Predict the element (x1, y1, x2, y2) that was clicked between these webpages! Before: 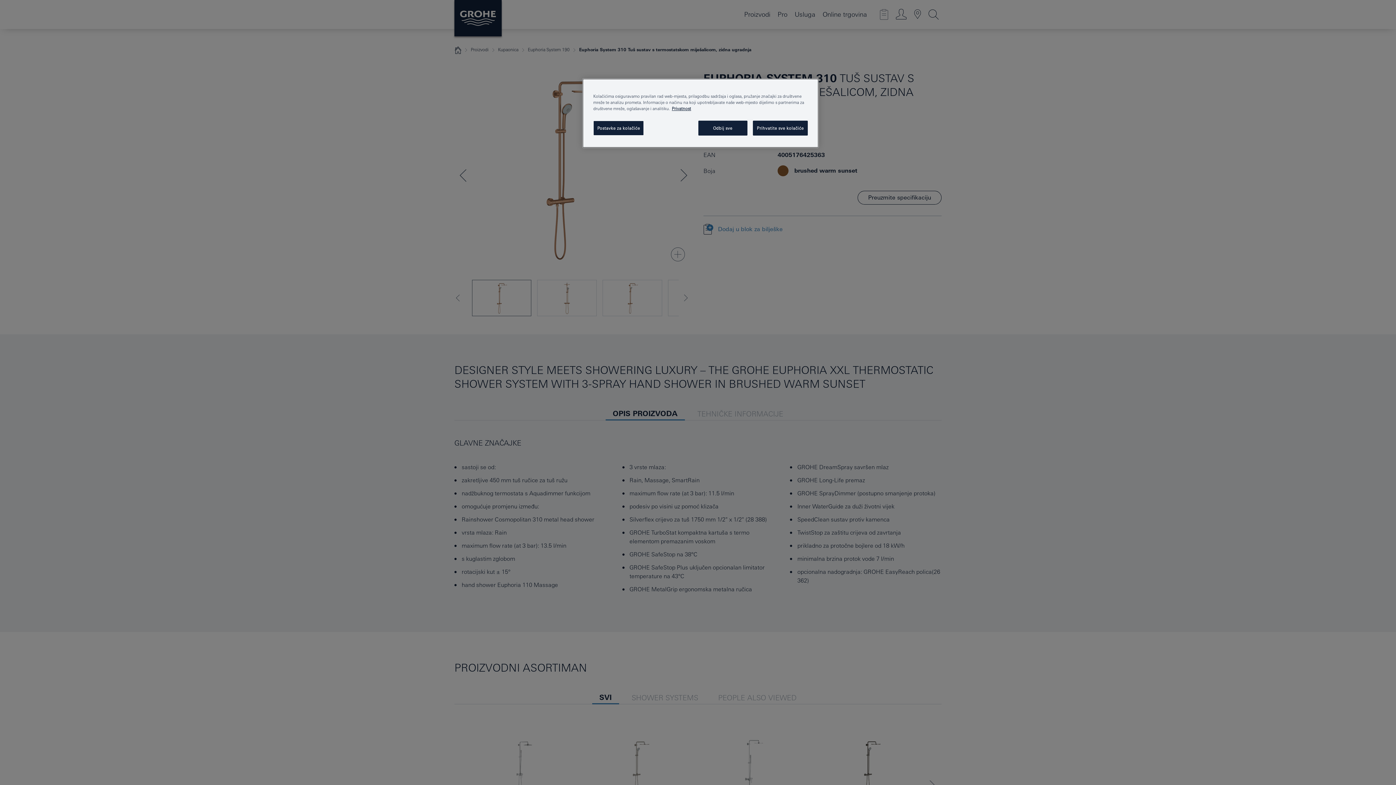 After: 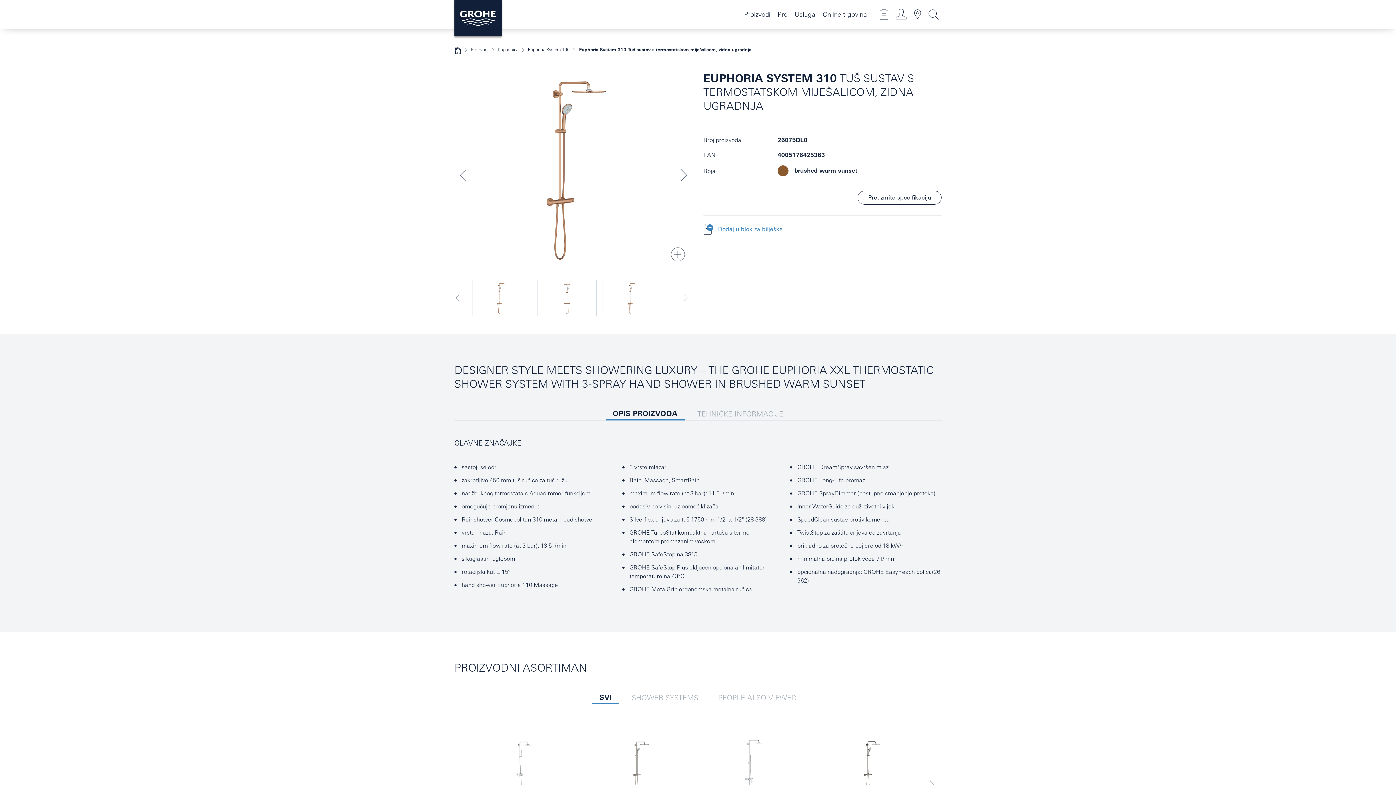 Action: bbox: (698, 120, 747, 135) label: Odbij sve